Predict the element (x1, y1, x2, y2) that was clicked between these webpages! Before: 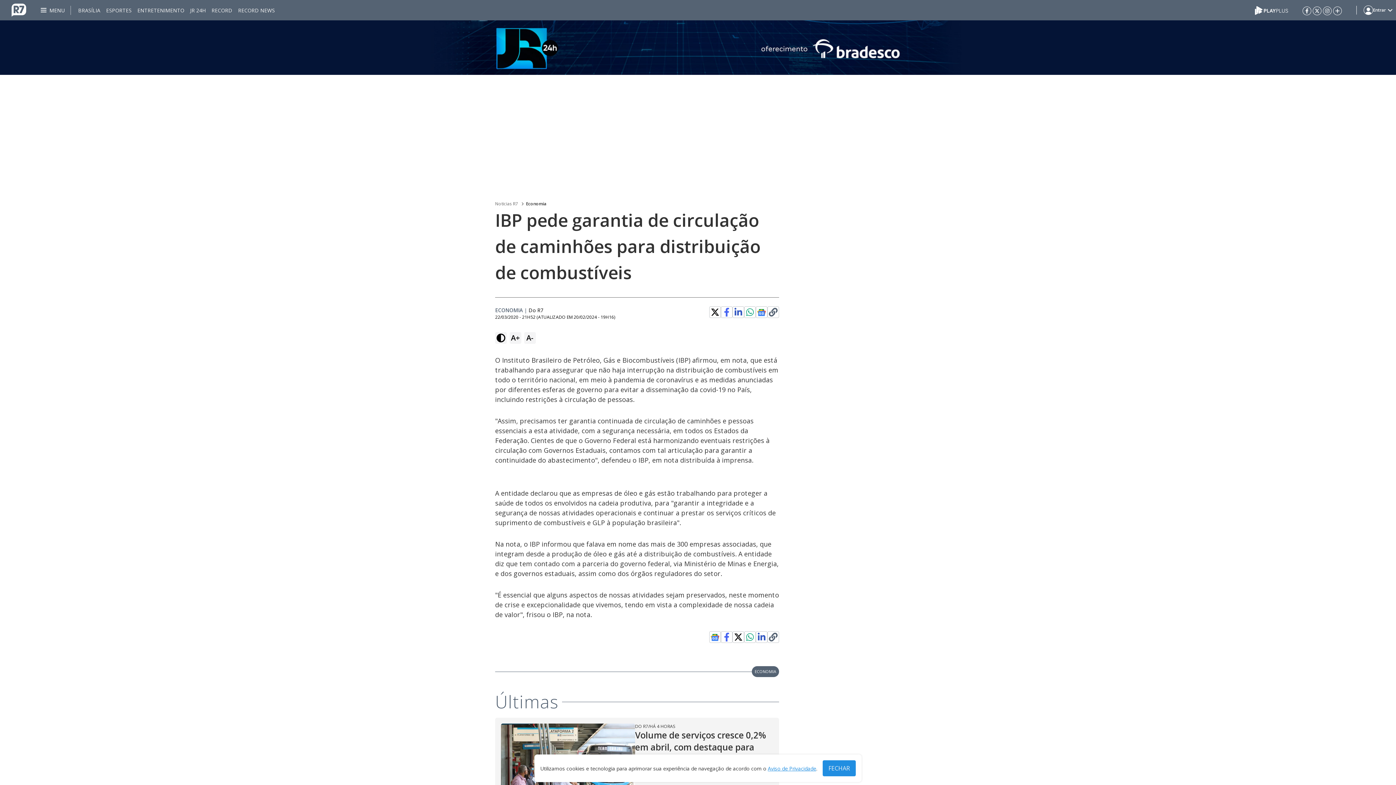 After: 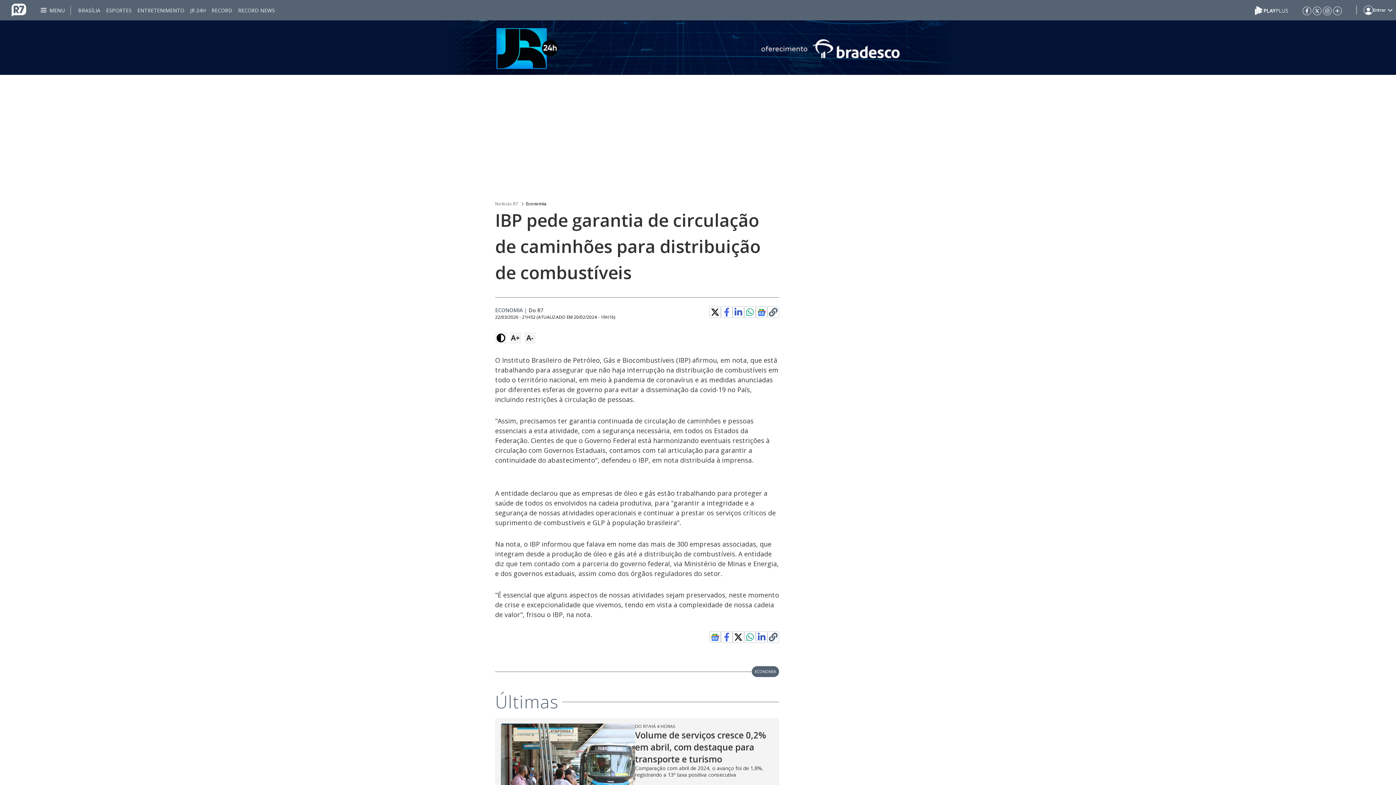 Action: label: FECHAR bbox: (822, 760, 856, 776)